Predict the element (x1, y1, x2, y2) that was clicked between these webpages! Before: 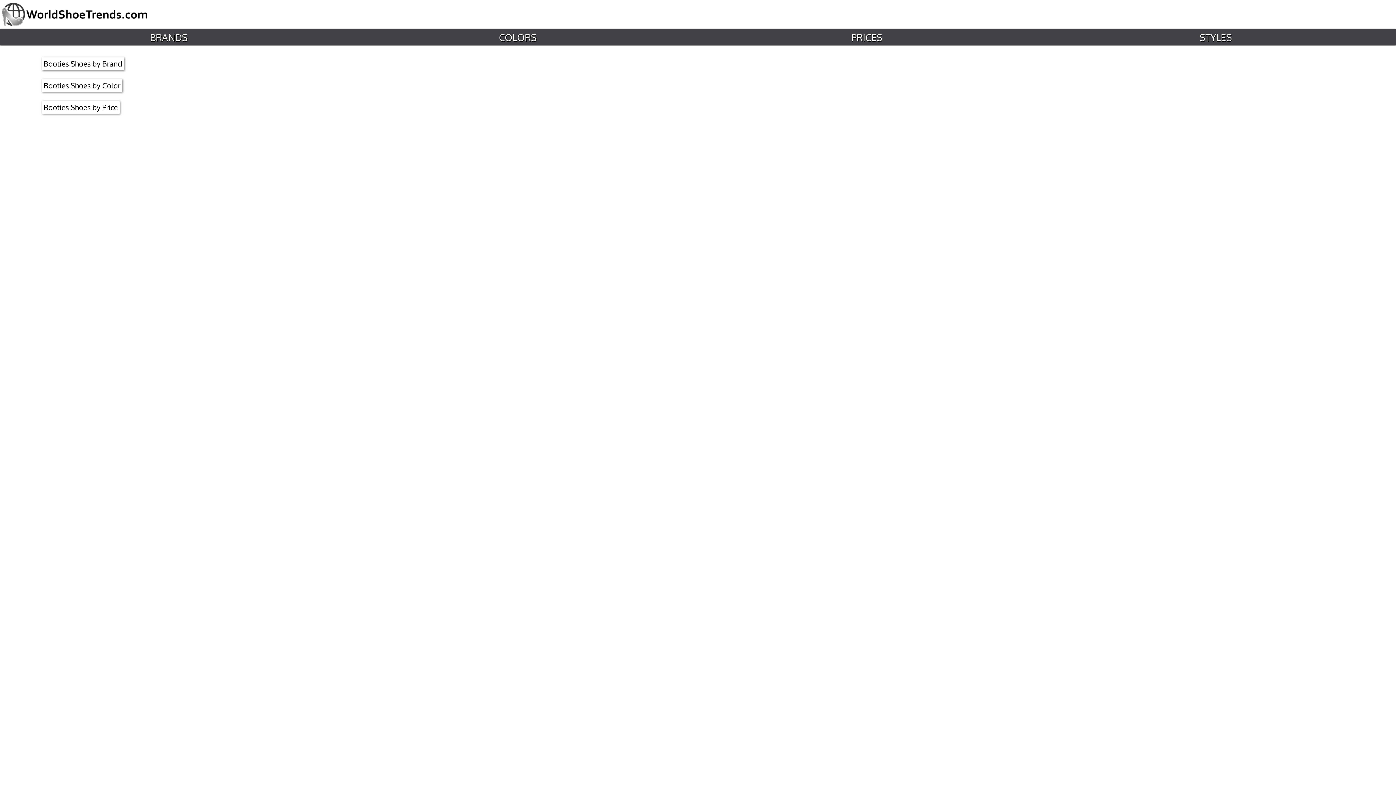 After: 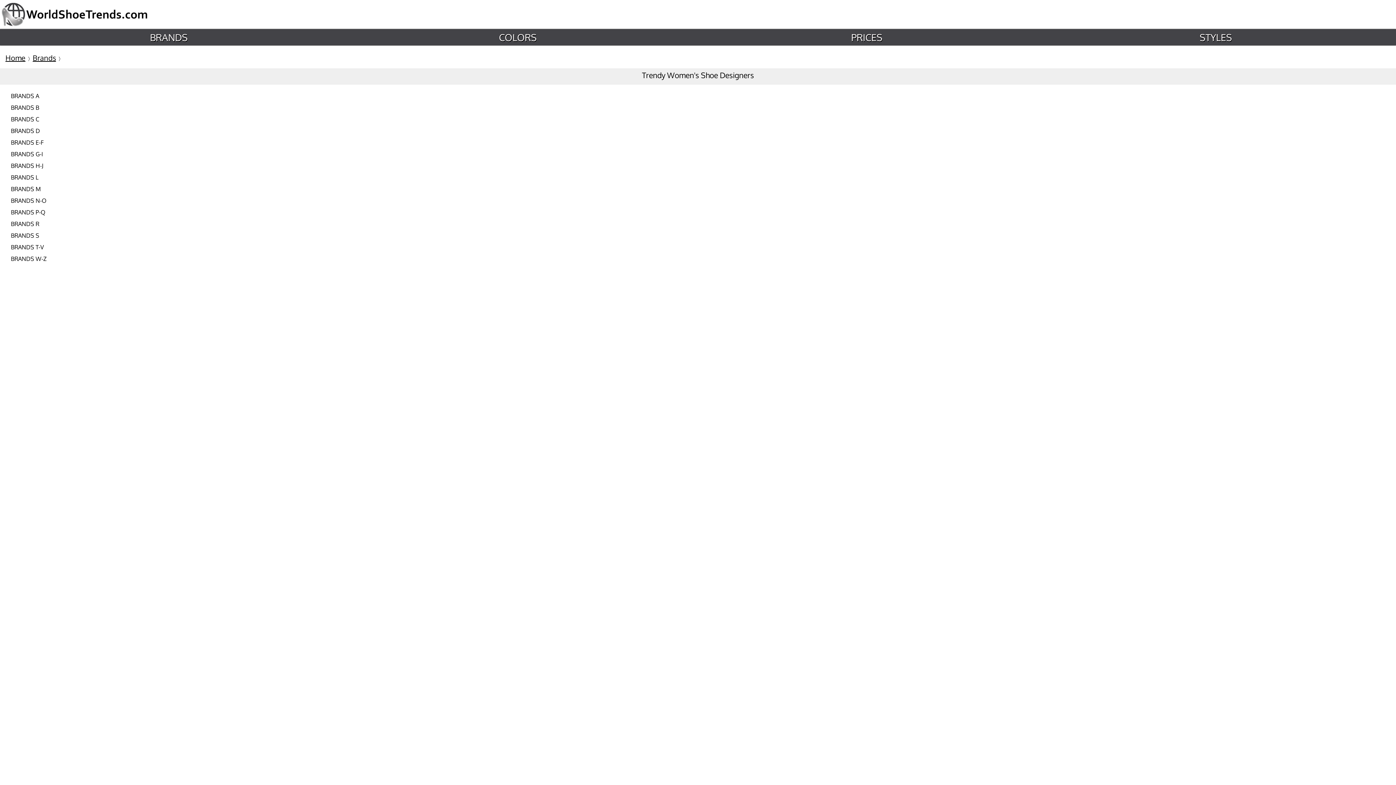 Action: label: BRANDS bbox: (144, 29, 204, 45)